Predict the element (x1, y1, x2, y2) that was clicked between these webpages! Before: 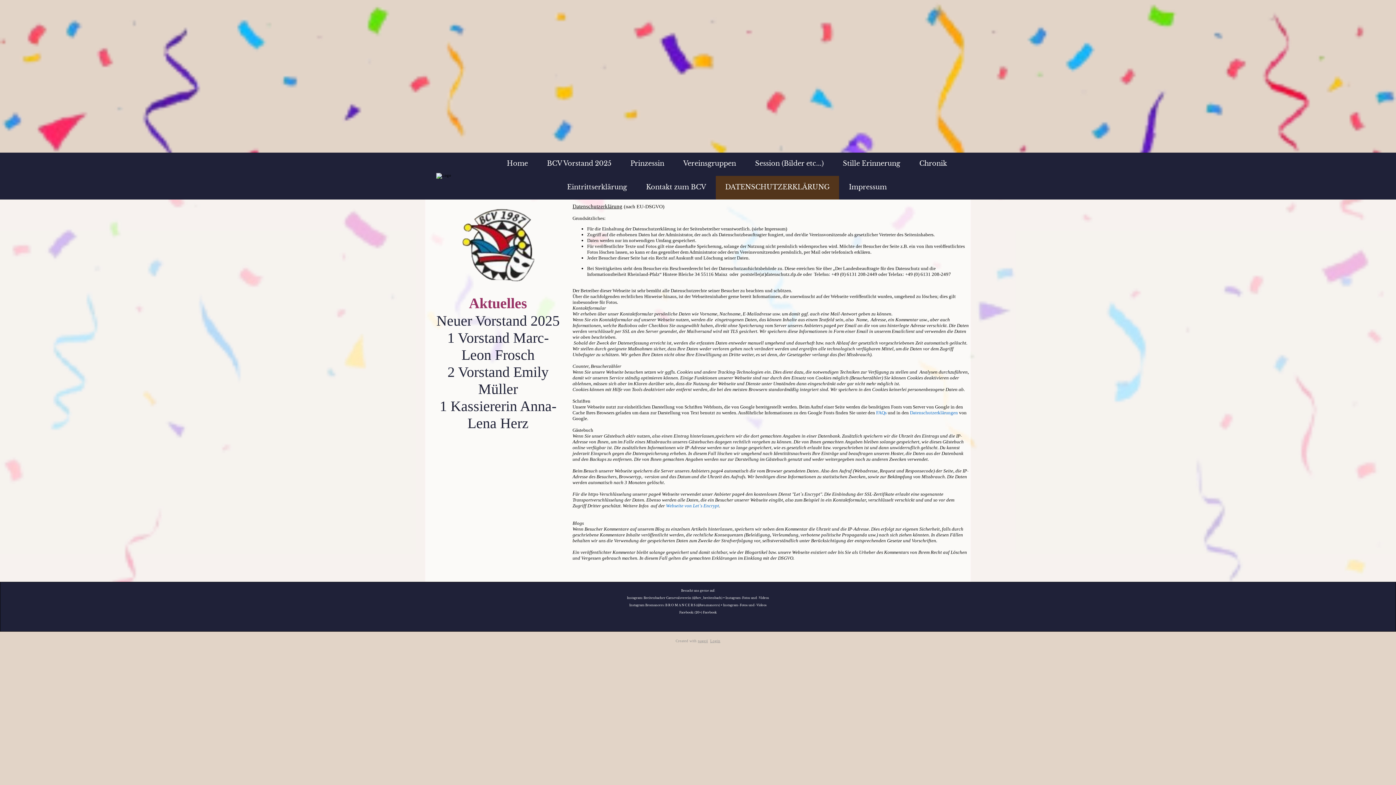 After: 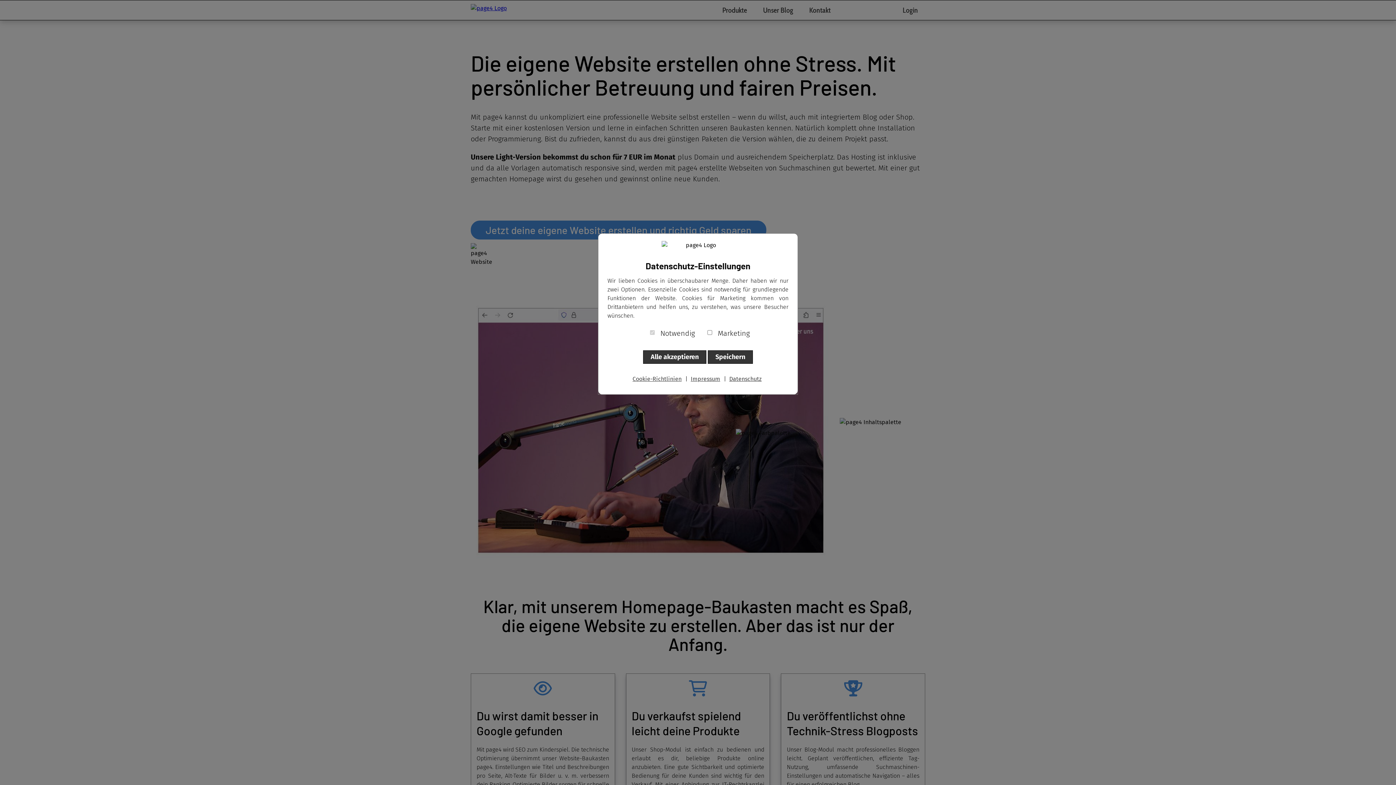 Action: label: page4 bbox: (698, 639, 708, 643)